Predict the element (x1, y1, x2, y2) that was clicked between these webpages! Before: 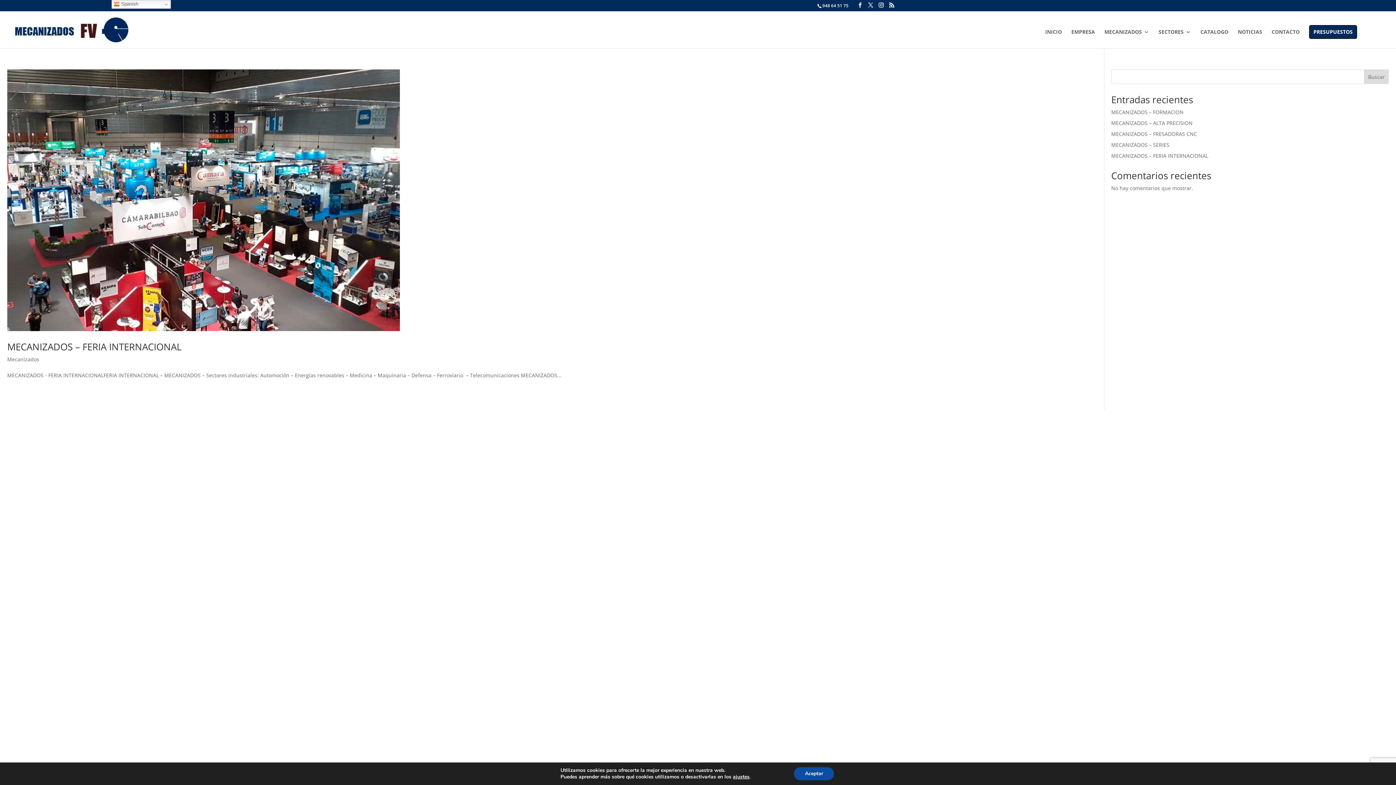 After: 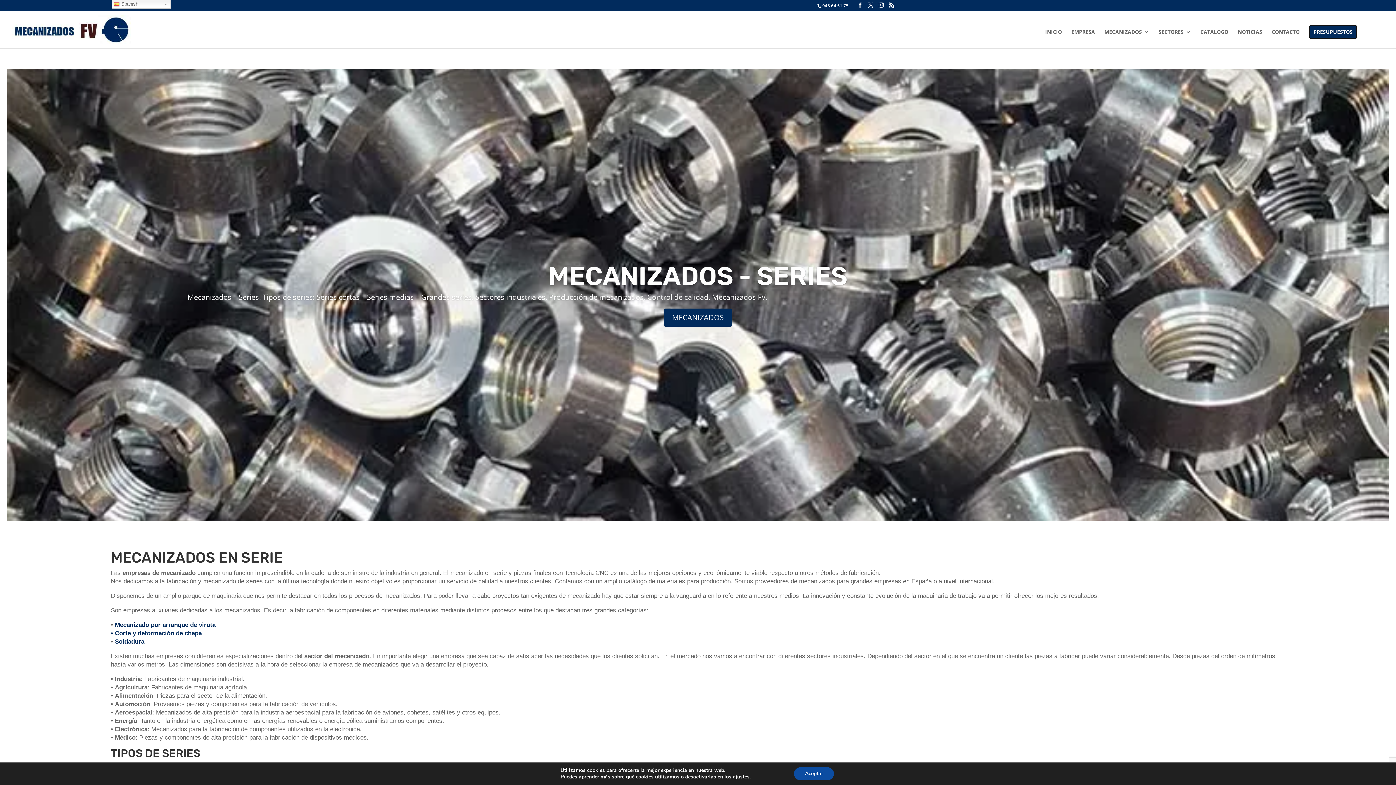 Action: bbox: (1111, 141, 1169, 148) label: MECANIZADOS – SERIES